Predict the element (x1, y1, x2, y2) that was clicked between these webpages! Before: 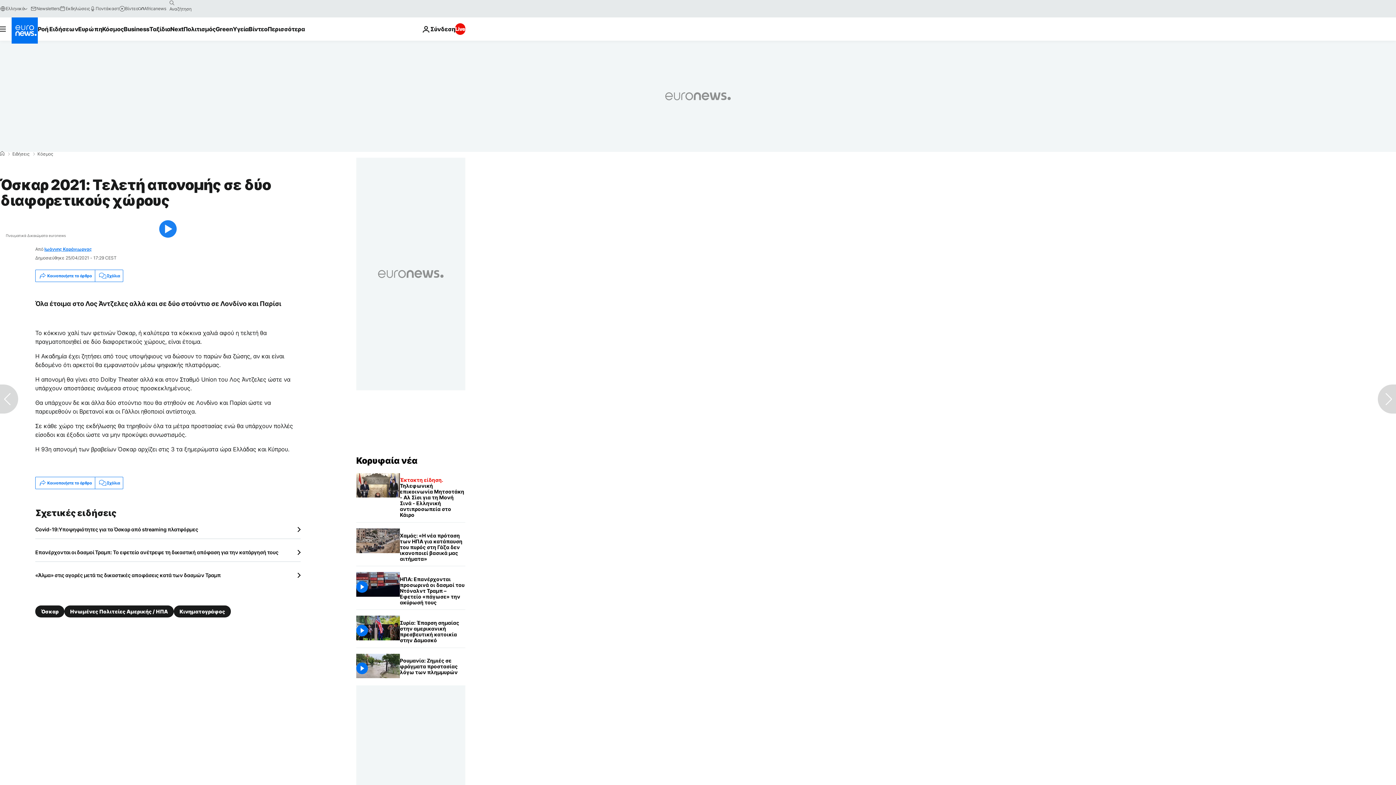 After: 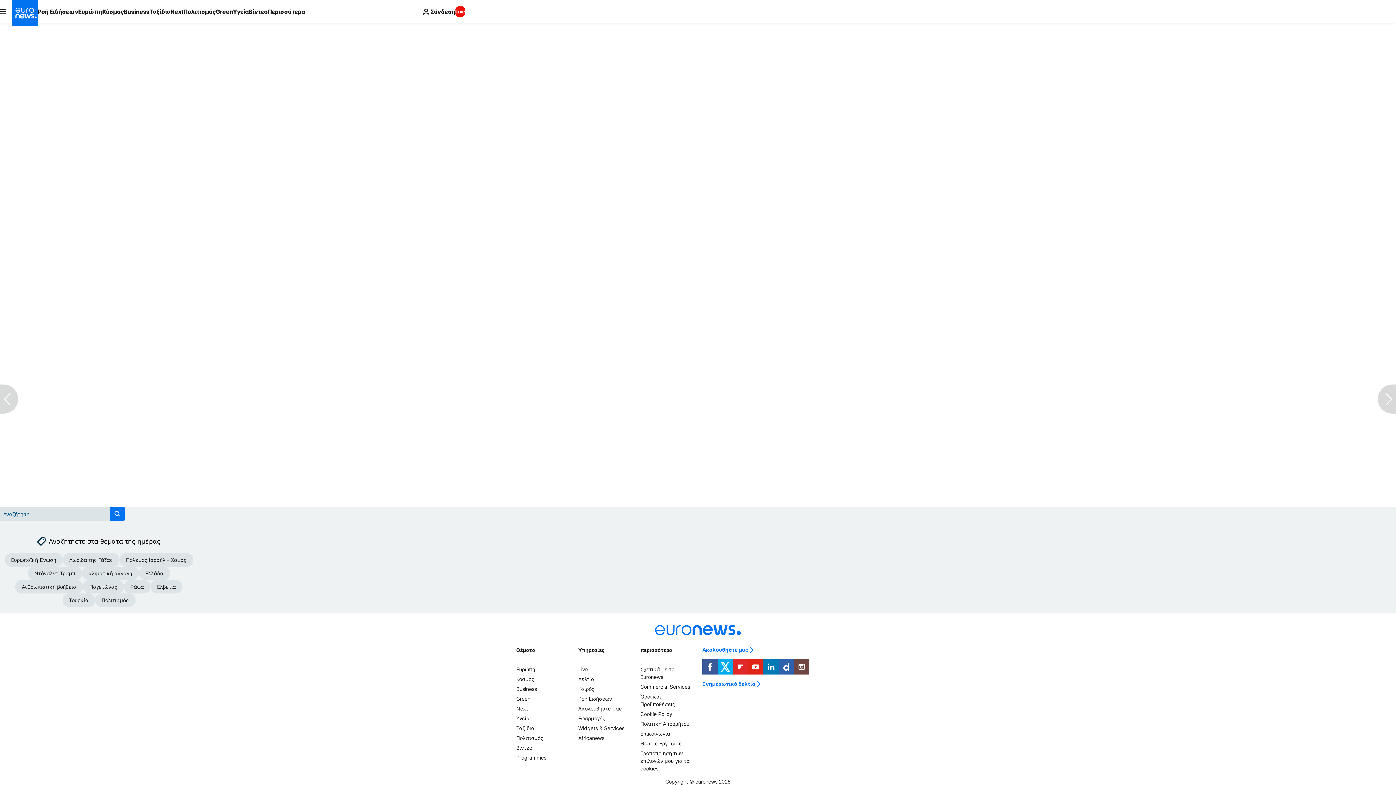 Action: bbox: (94, 477, 122, 489) label: Σχόλια